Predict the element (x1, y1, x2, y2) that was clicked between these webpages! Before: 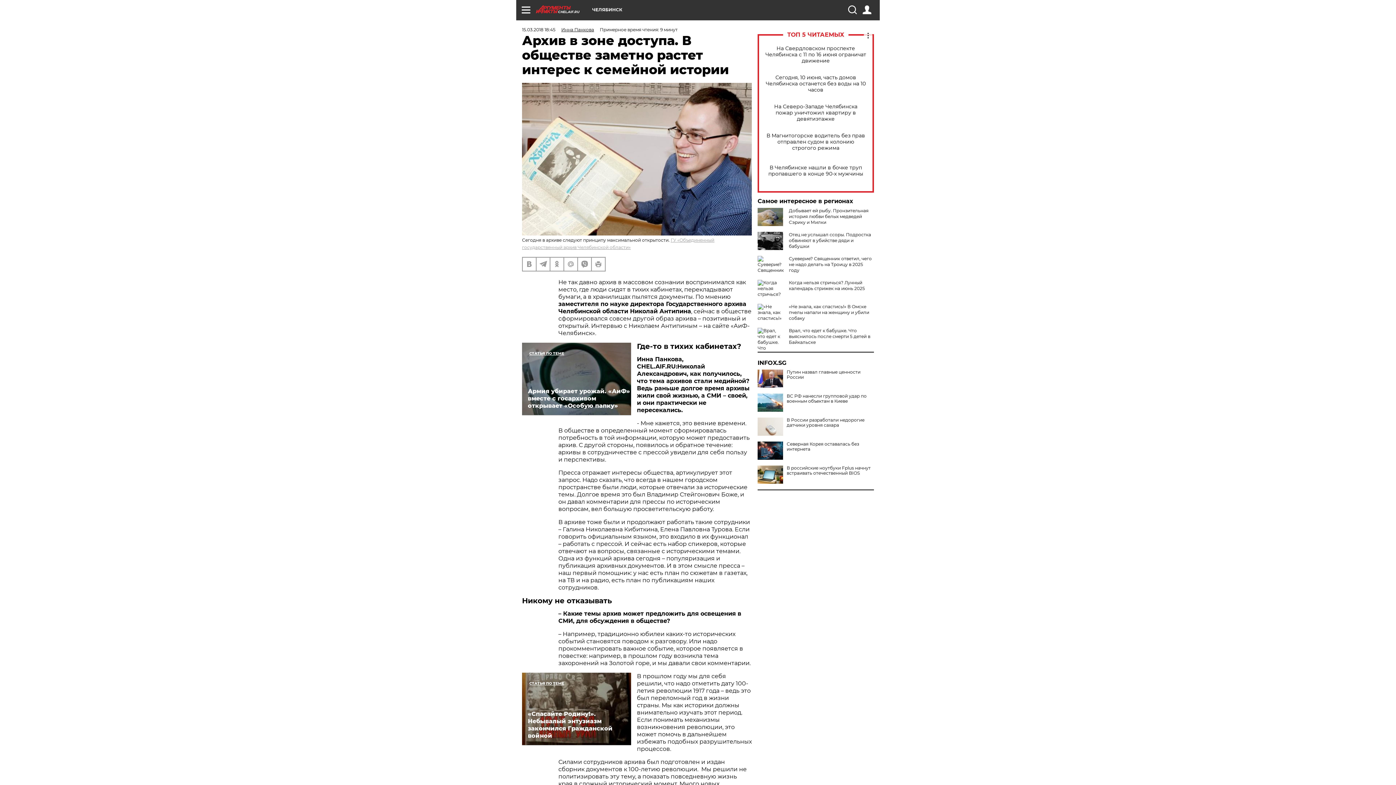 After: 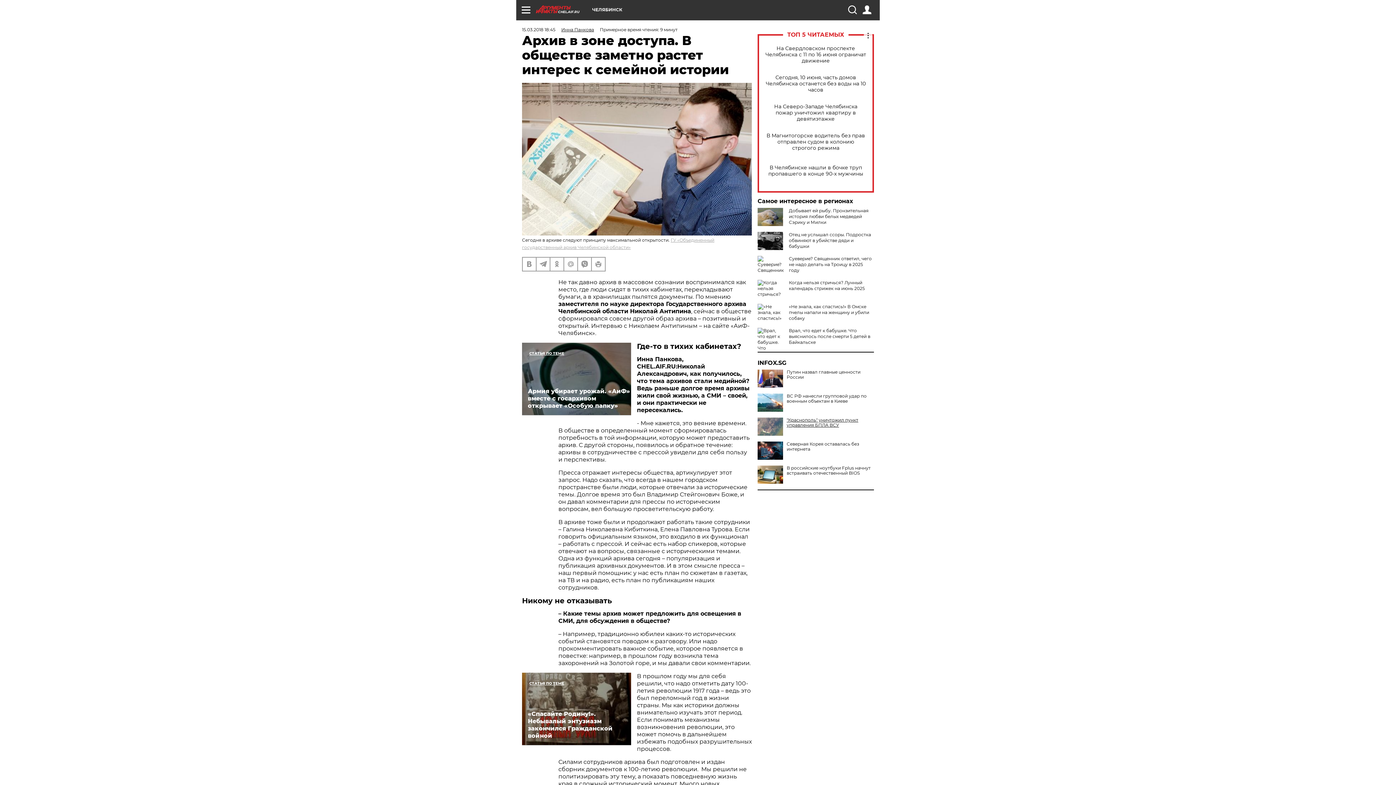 Action: bbox: (757, 417, 874, 428) label: В России разработали недорогие датчики уровня сахара